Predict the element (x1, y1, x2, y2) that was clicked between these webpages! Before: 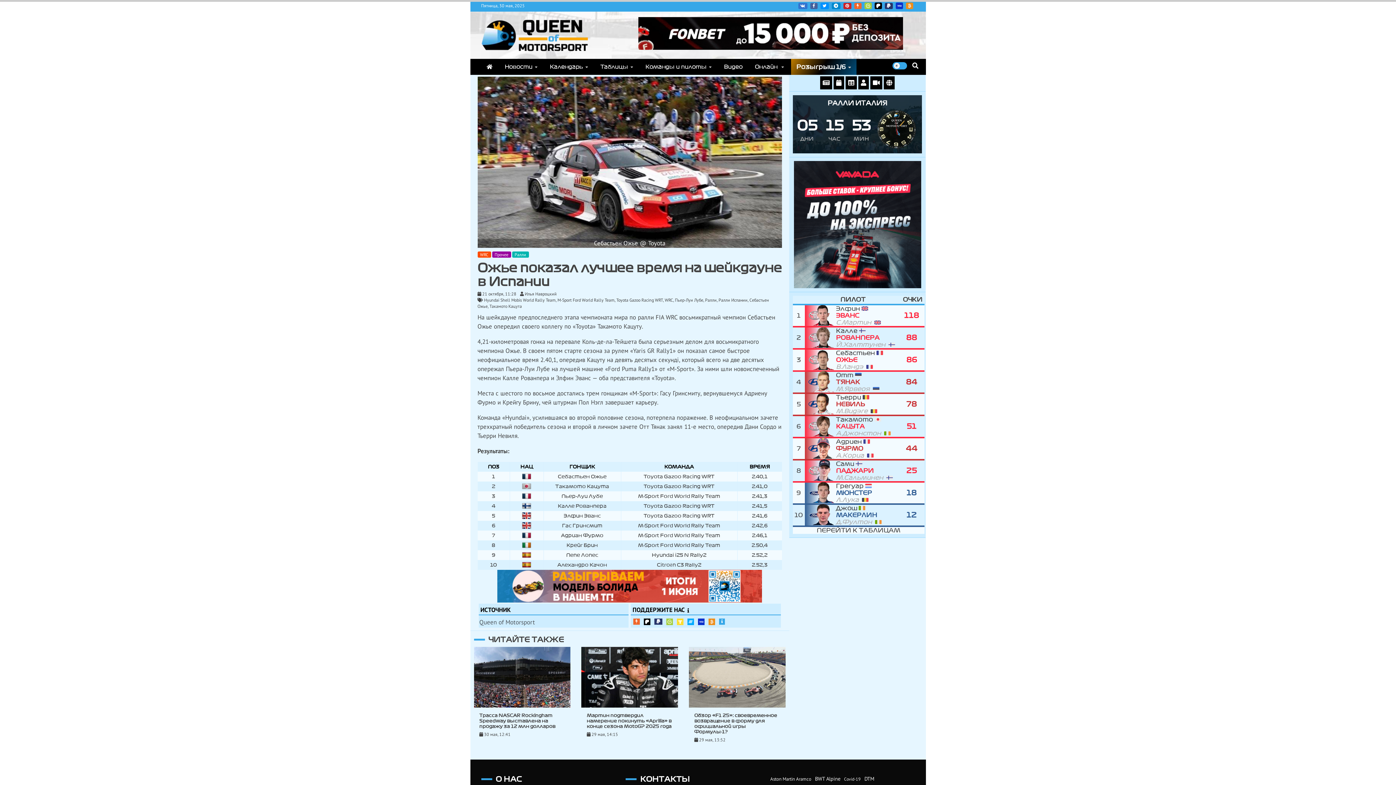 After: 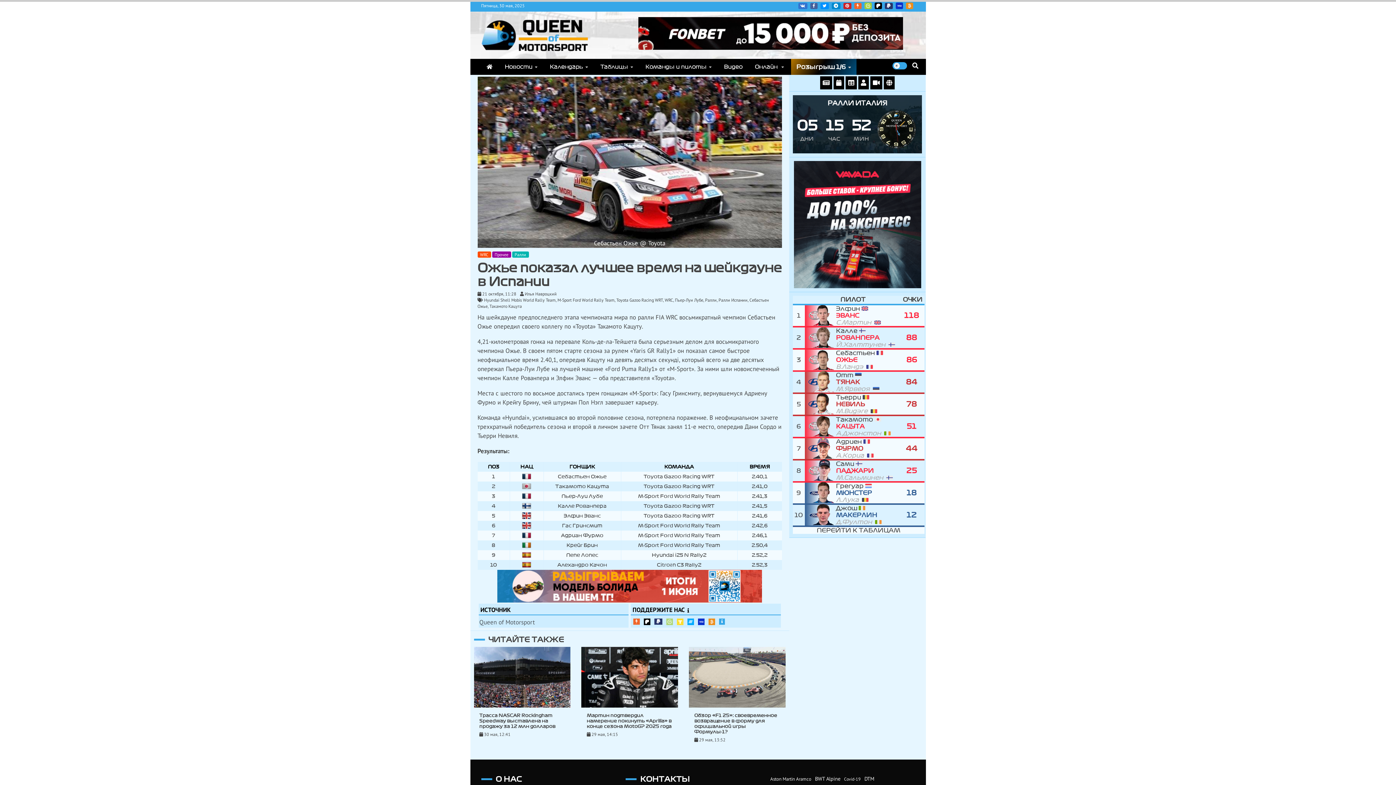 Action: bbox: (666, 618, 673, 625) label: Sber